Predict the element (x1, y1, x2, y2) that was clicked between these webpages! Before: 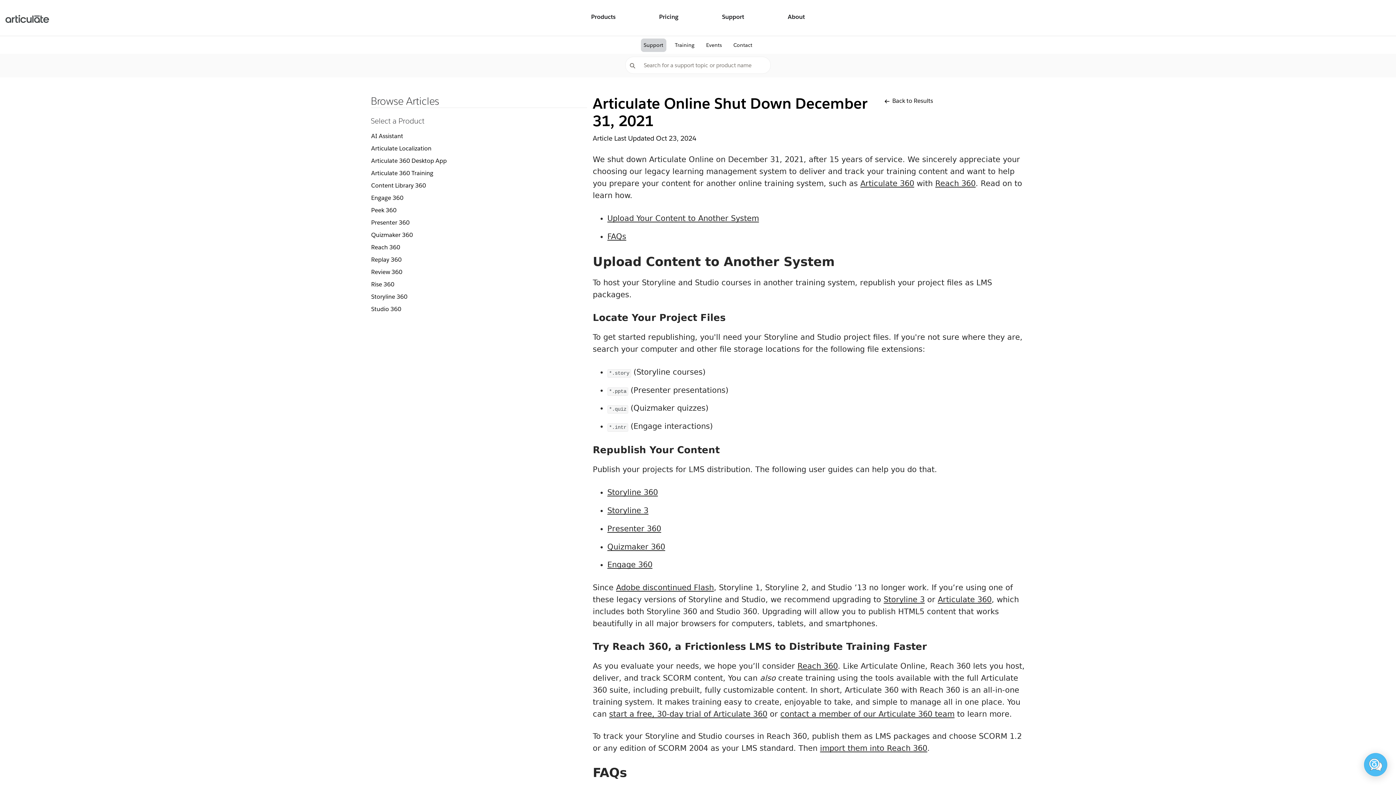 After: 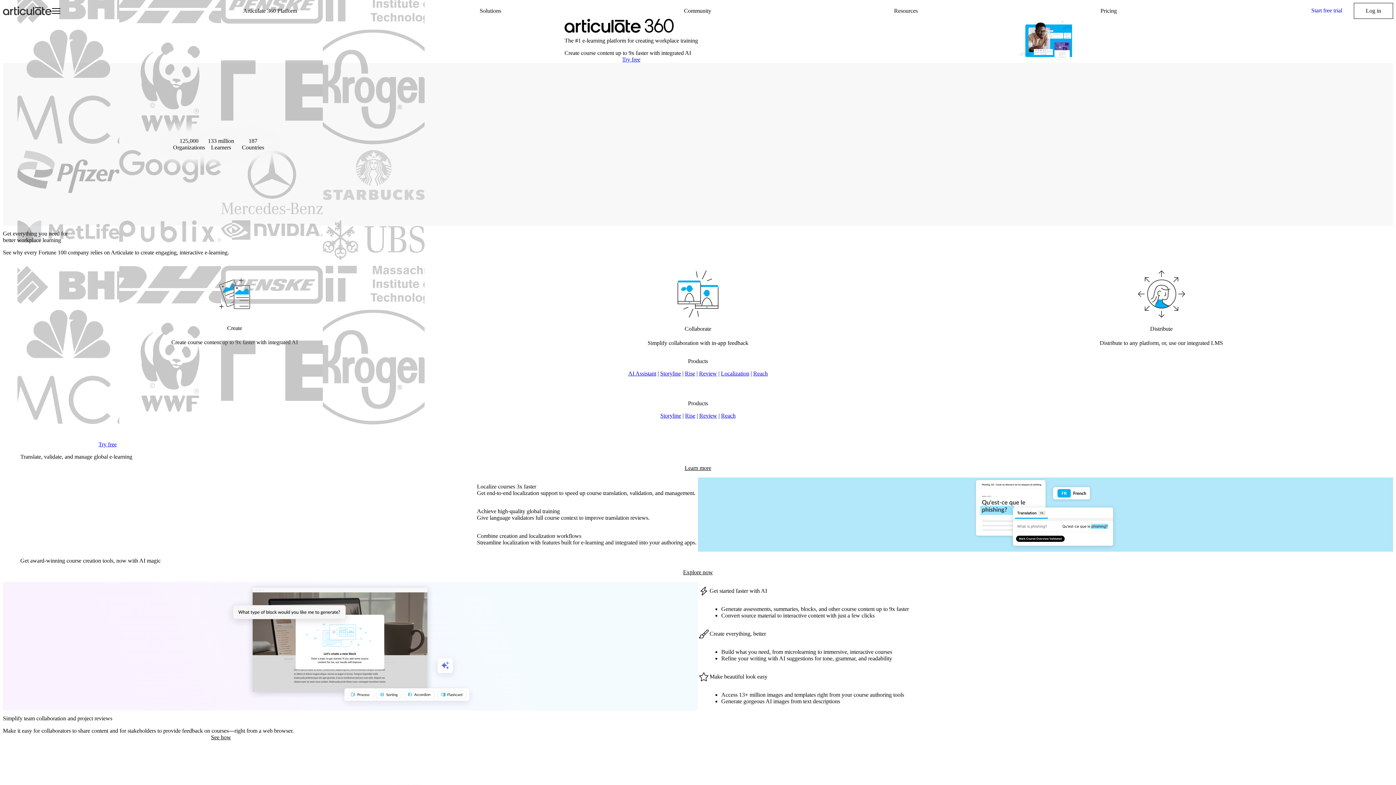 Action: bbox: (587, 9, 619, 26) label: Products